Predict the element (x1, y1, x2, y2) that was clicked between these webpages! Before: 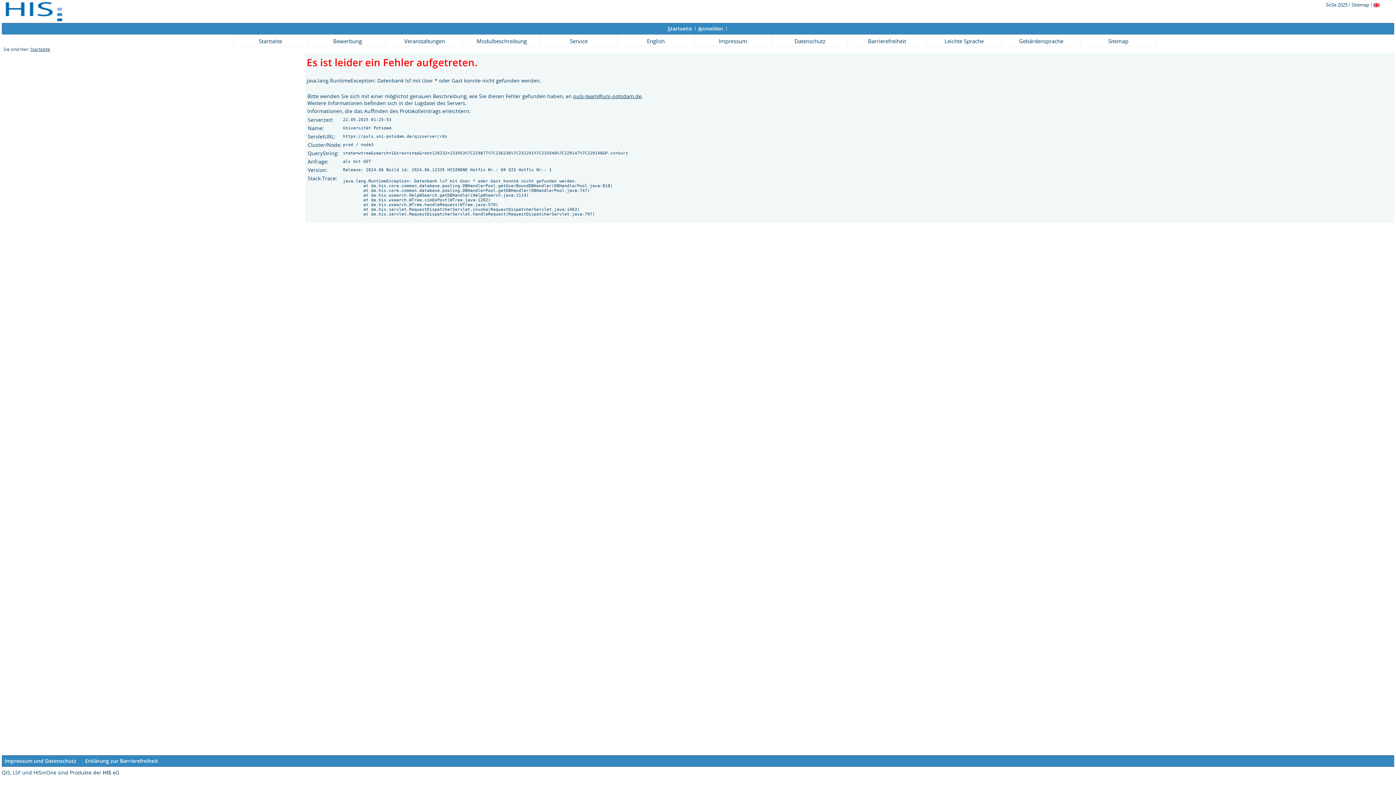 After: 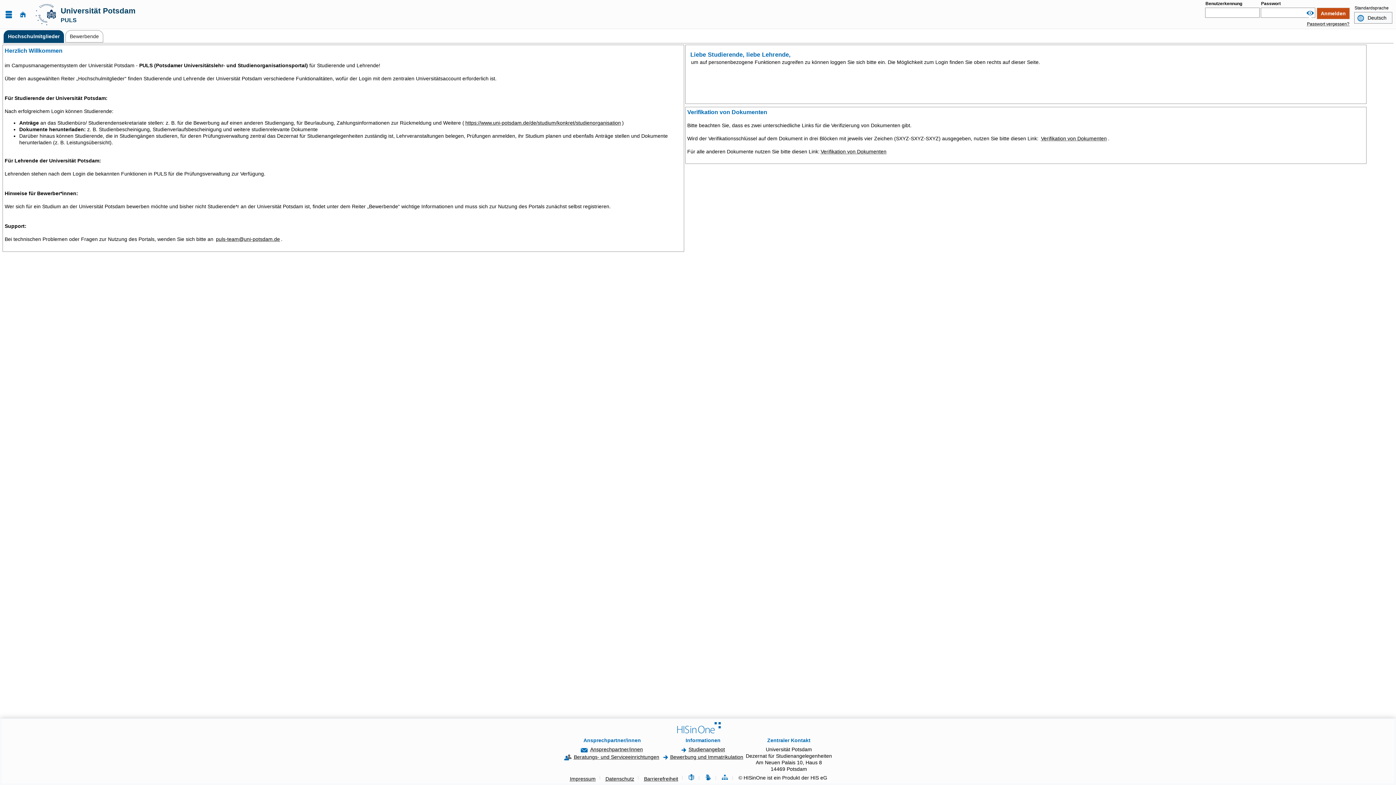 Action: bbox: (232, 35, 308, 46) label: Startseite